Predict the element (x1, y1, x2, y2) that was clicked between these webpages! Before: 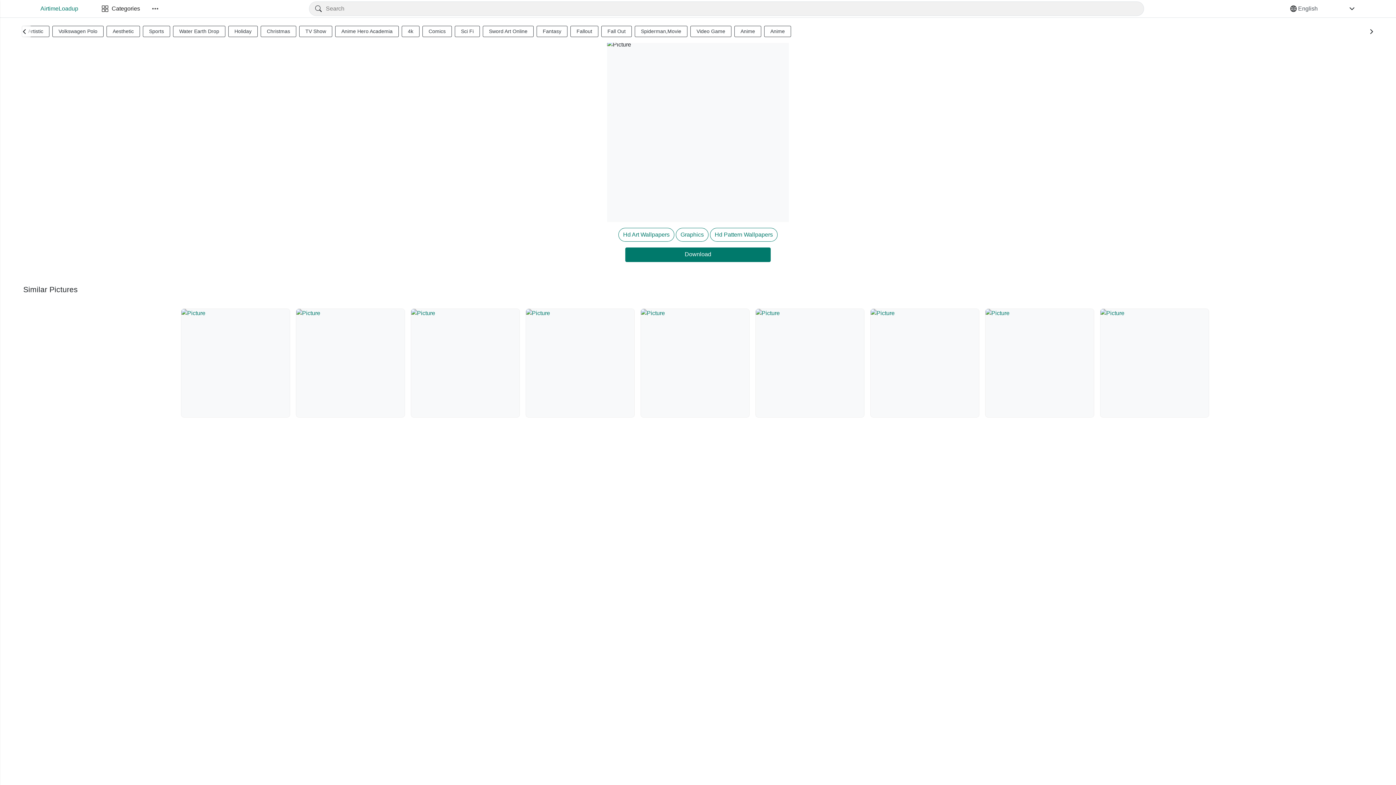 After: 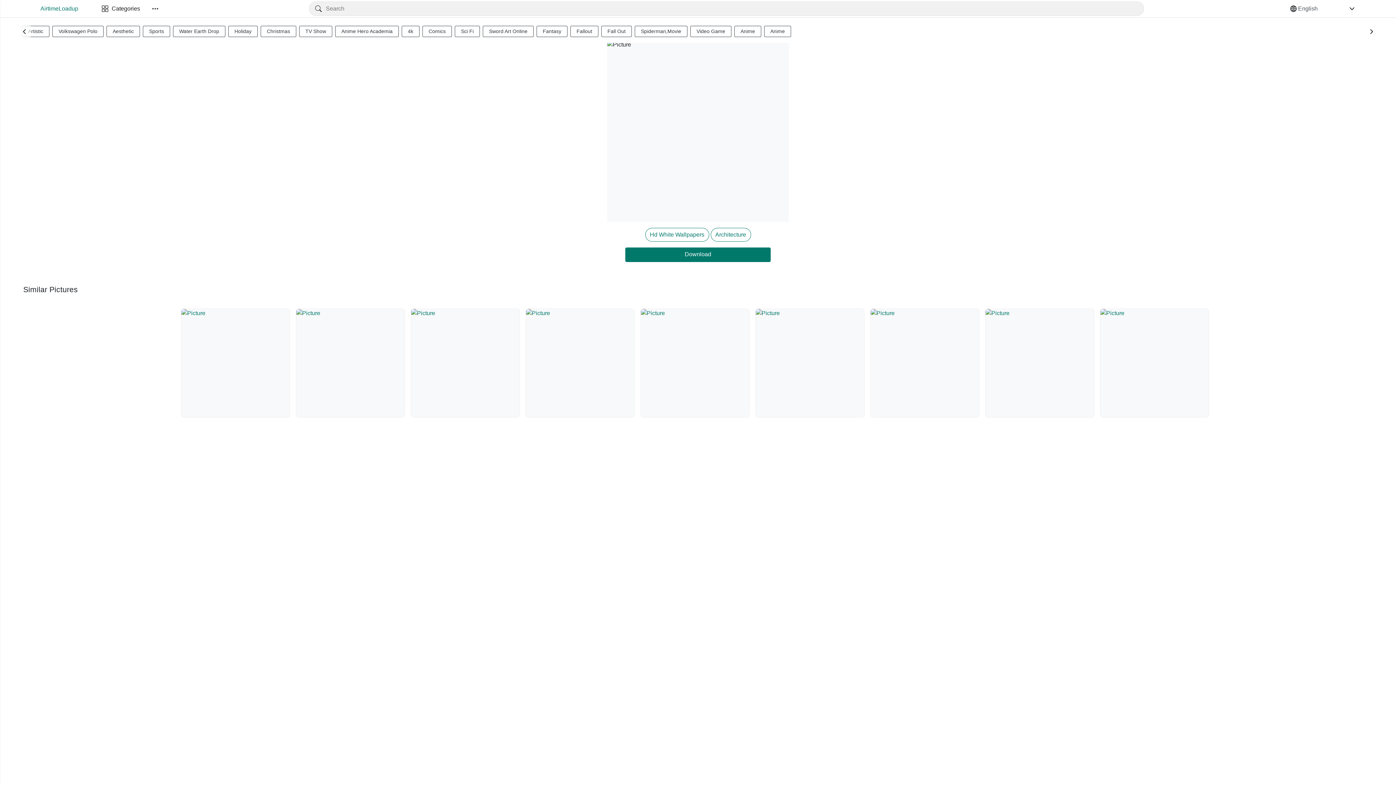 Action: bbox: (755, 308, 864, 417)